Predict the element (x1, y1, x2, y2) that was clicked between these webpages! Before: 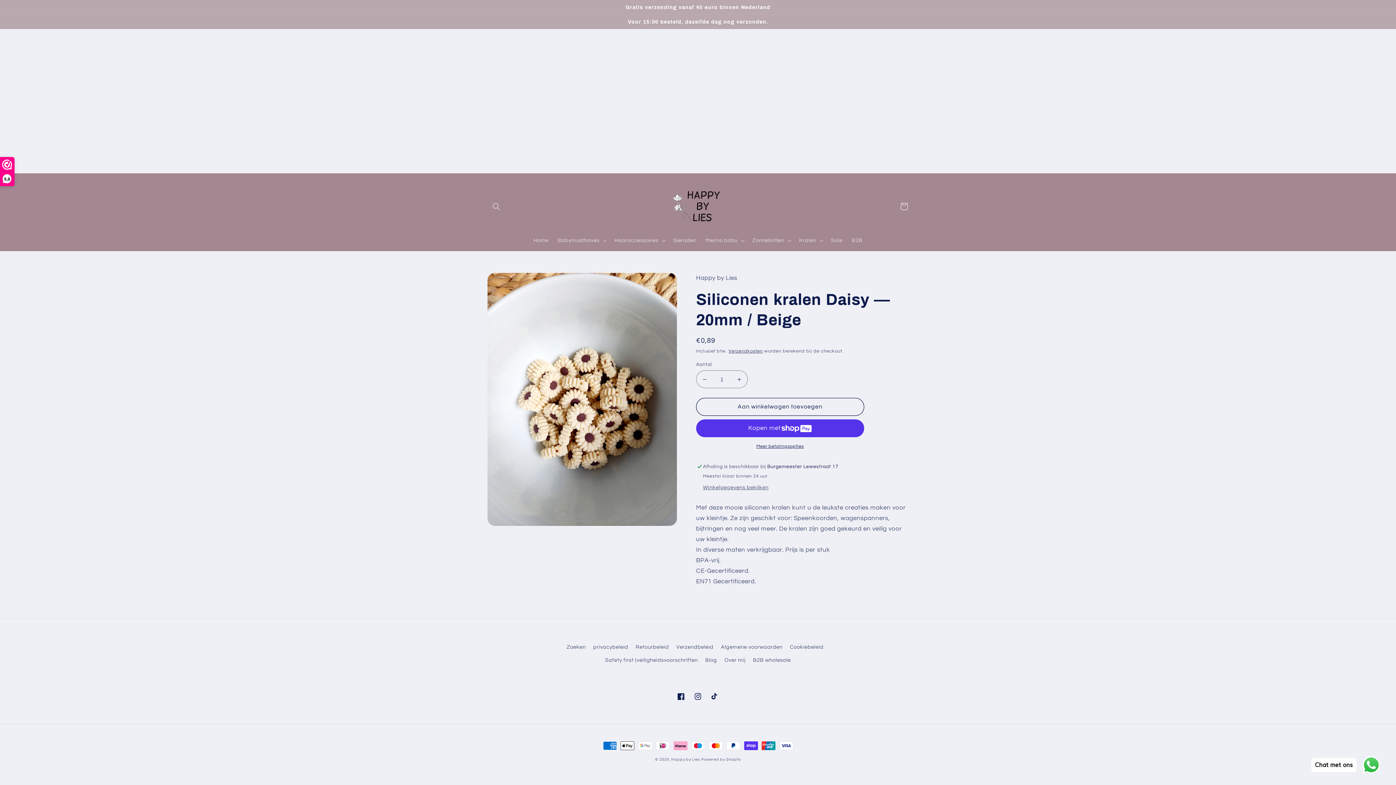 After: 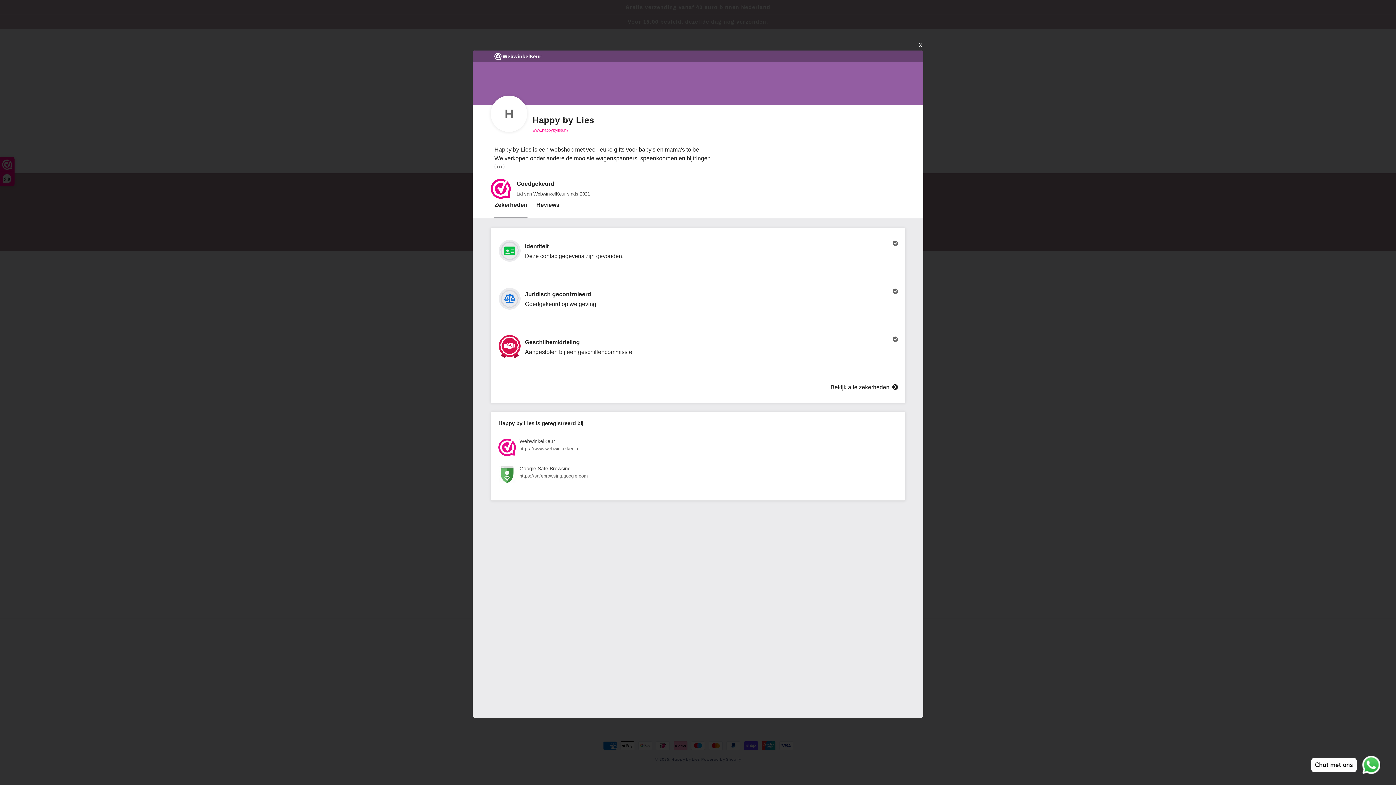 Action: bbox: (0, 157, 14, 185) label: 9,8